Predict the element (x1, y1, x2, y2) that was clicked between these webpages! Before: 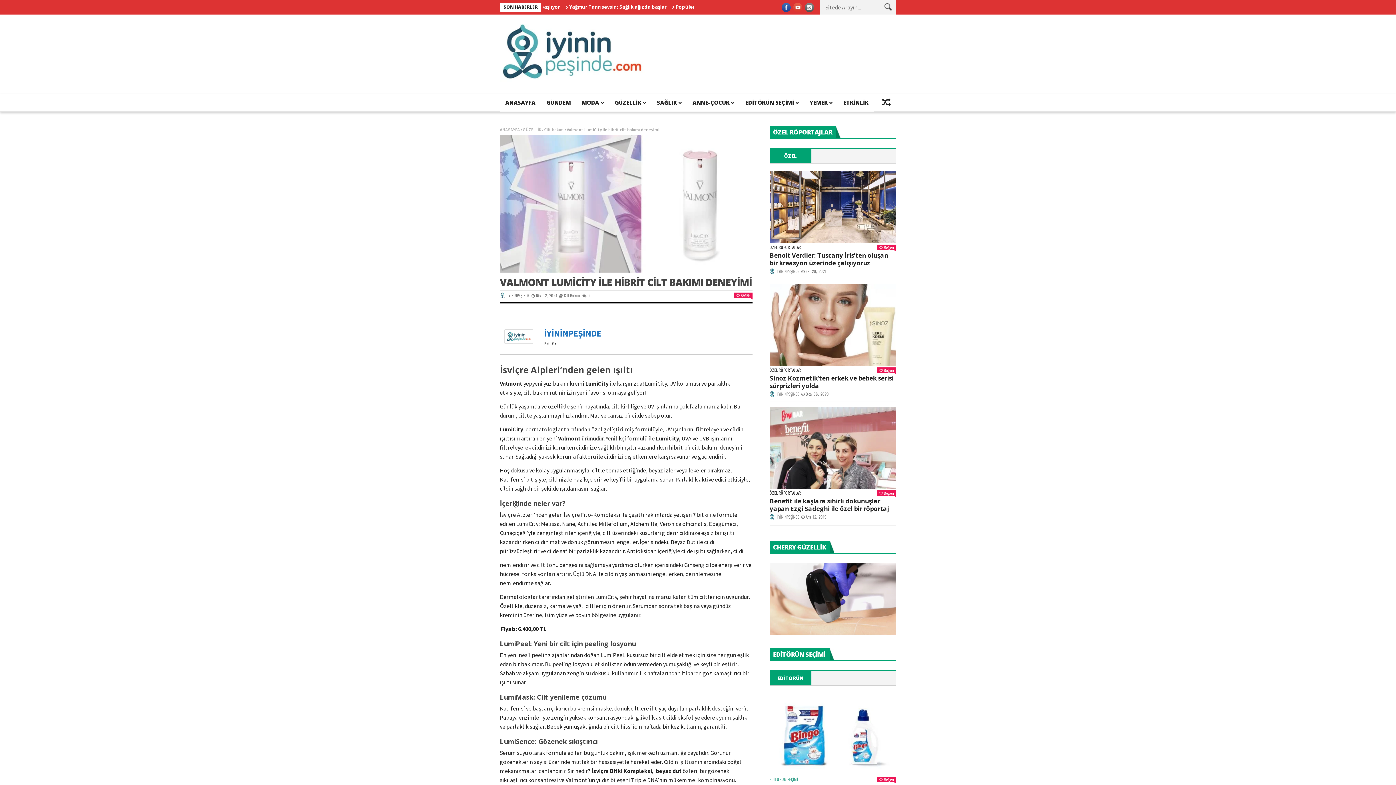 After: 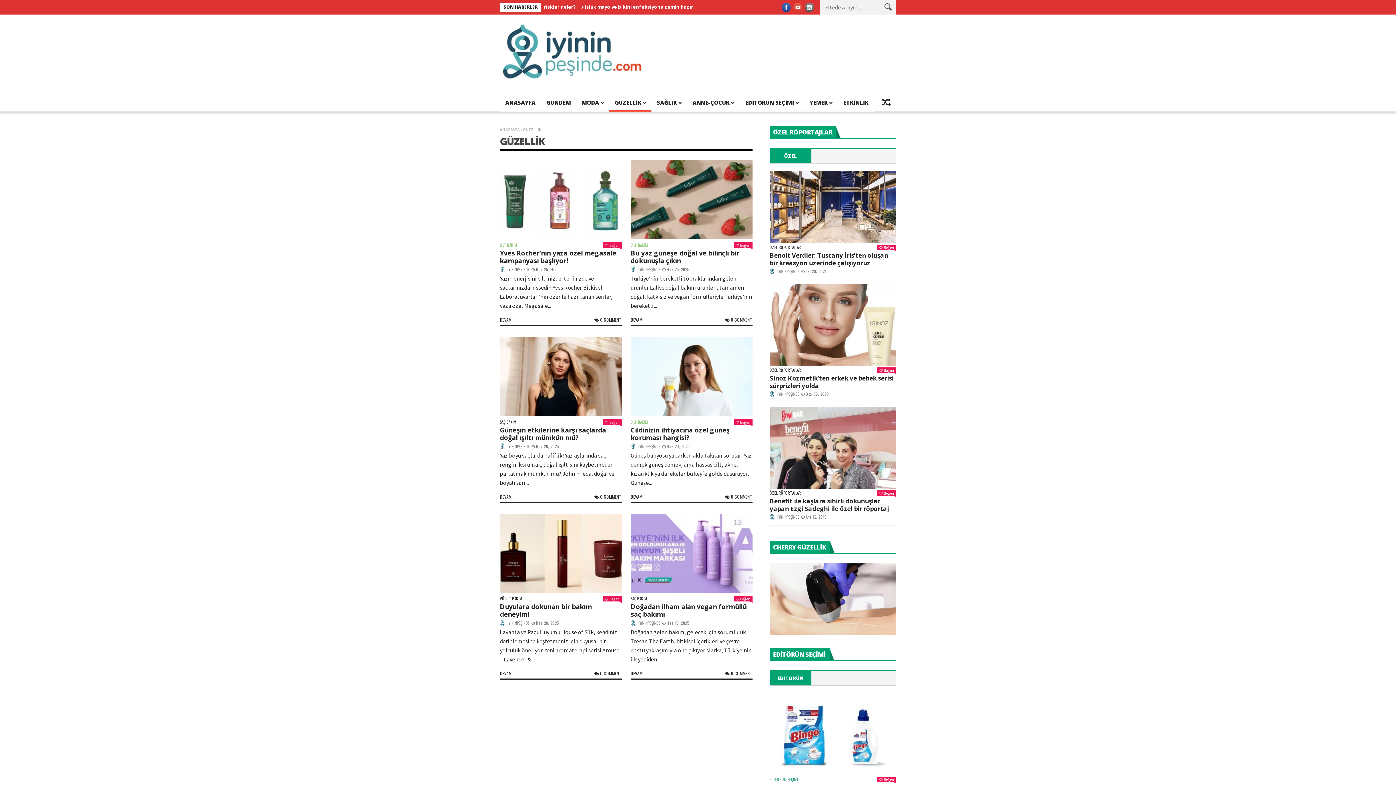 Action: bbox: (609, 93, 651, 111) label: GÜZELLİK